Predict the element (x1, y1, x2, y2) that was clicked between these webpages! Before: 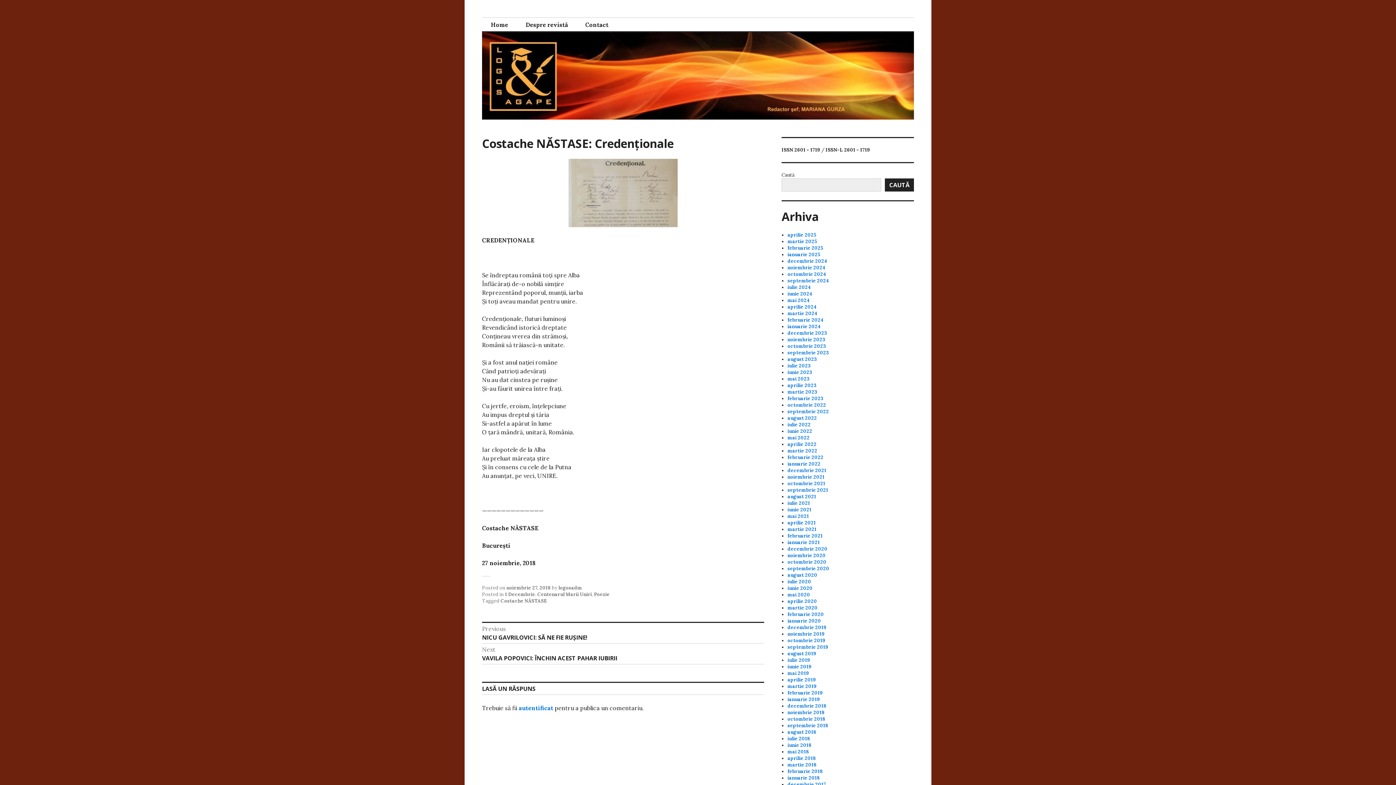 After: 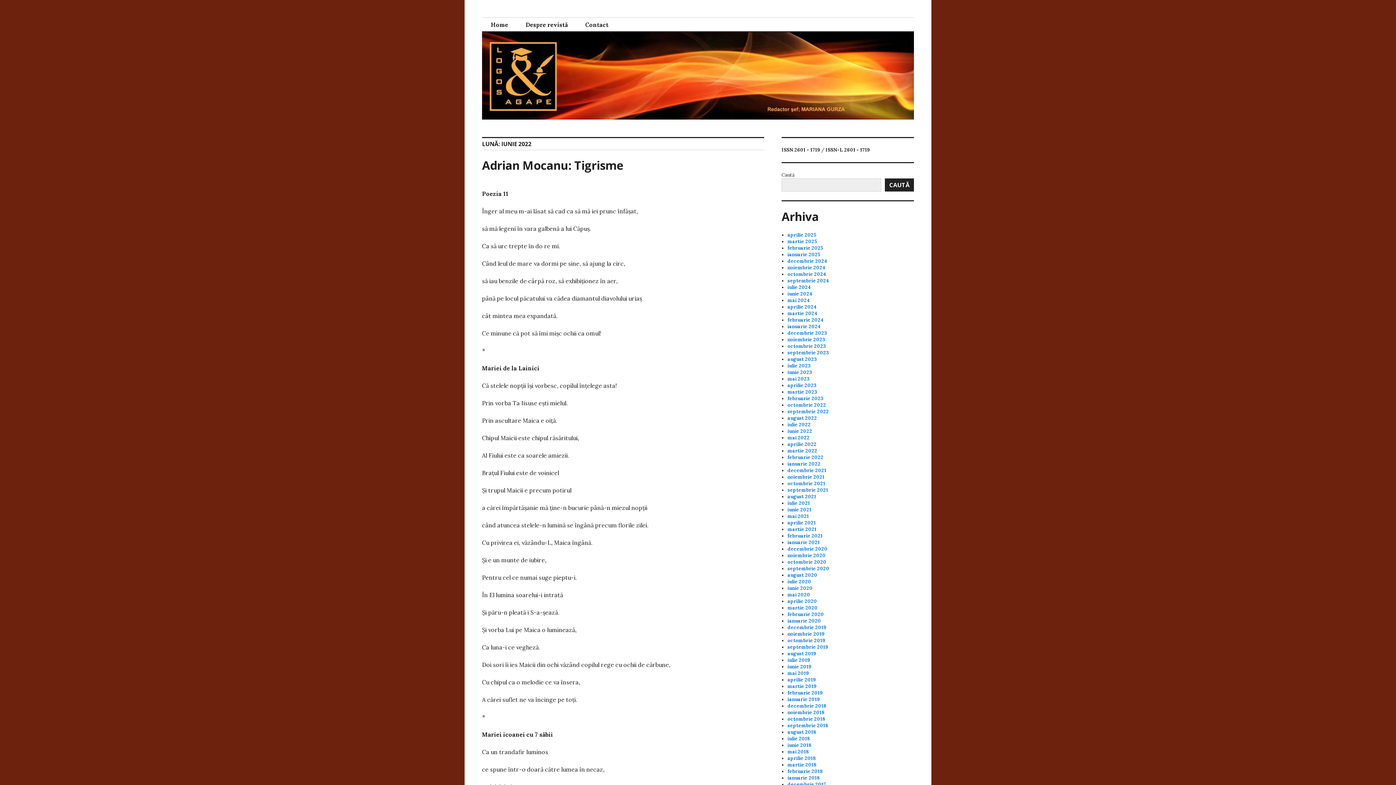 Action: bbox: (787, 428, 812, 434) label: iunie 2022